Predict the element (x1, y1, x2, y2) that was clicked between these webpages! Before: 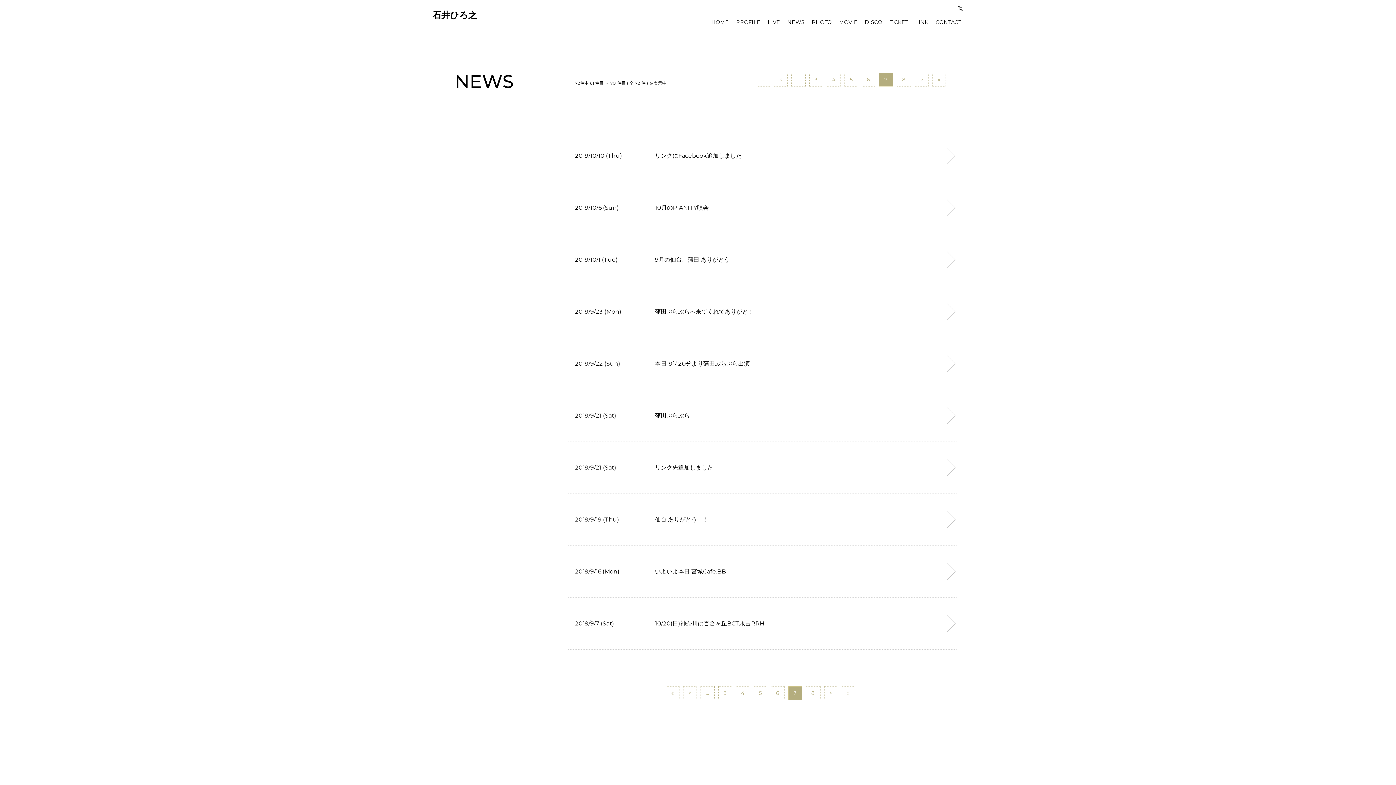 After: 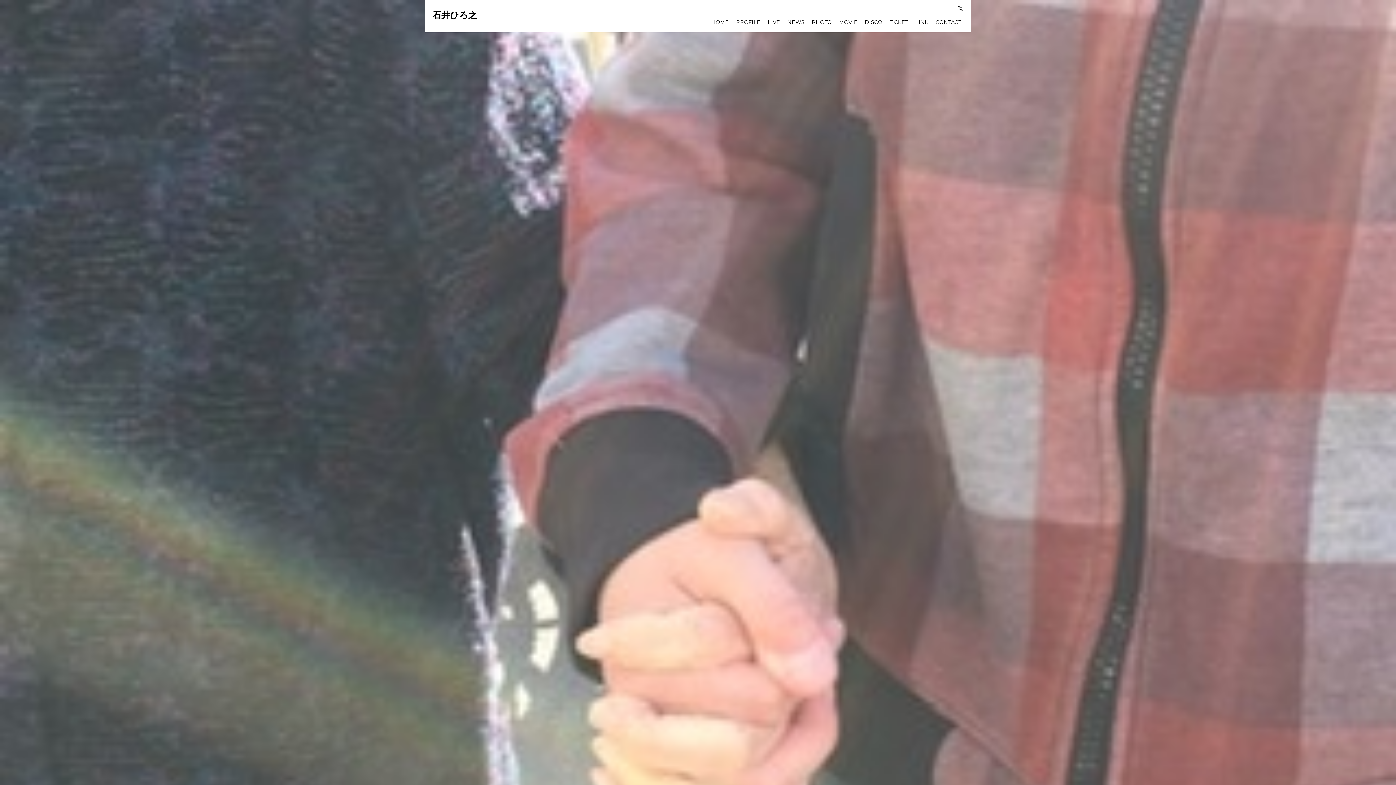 Action: bbox: (432, 10, 487, 19) label: 石井ひろ之